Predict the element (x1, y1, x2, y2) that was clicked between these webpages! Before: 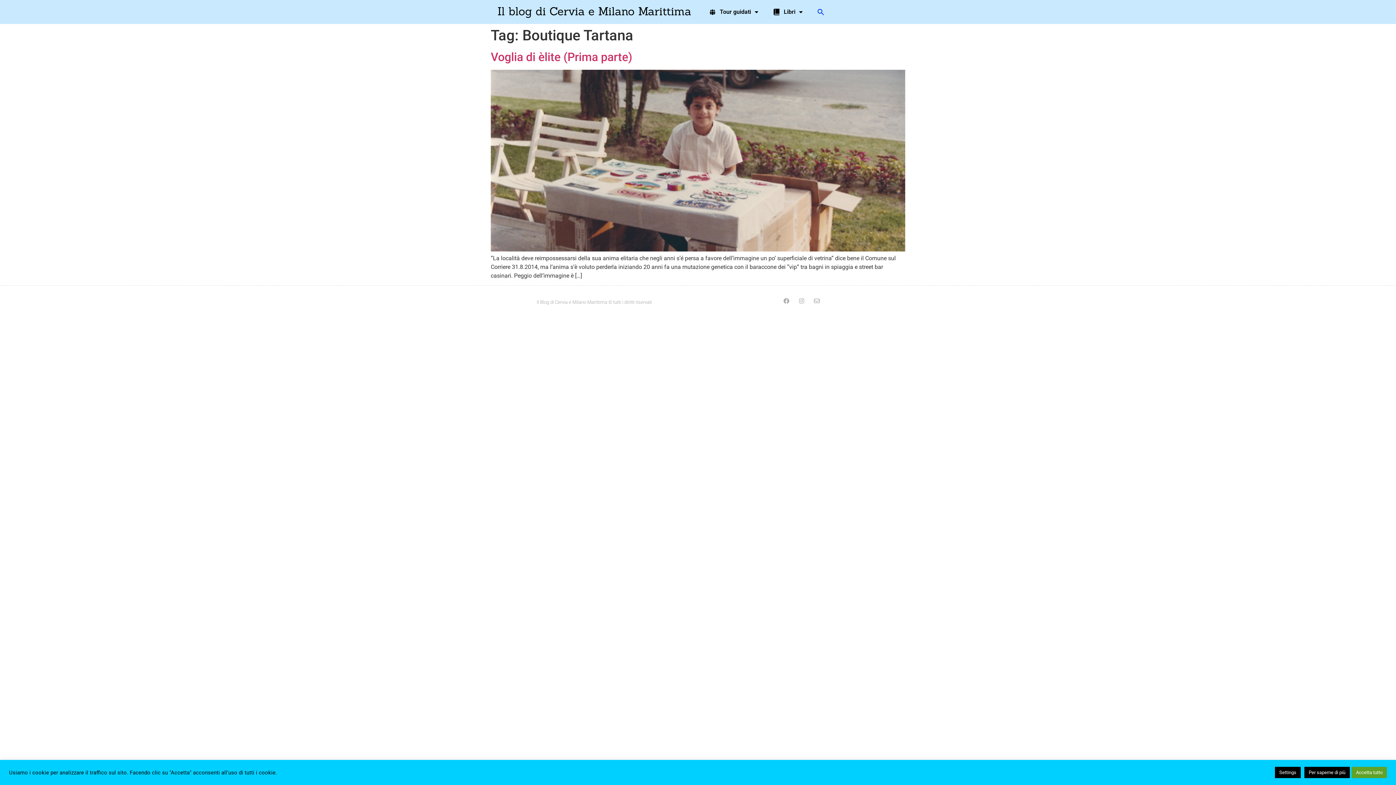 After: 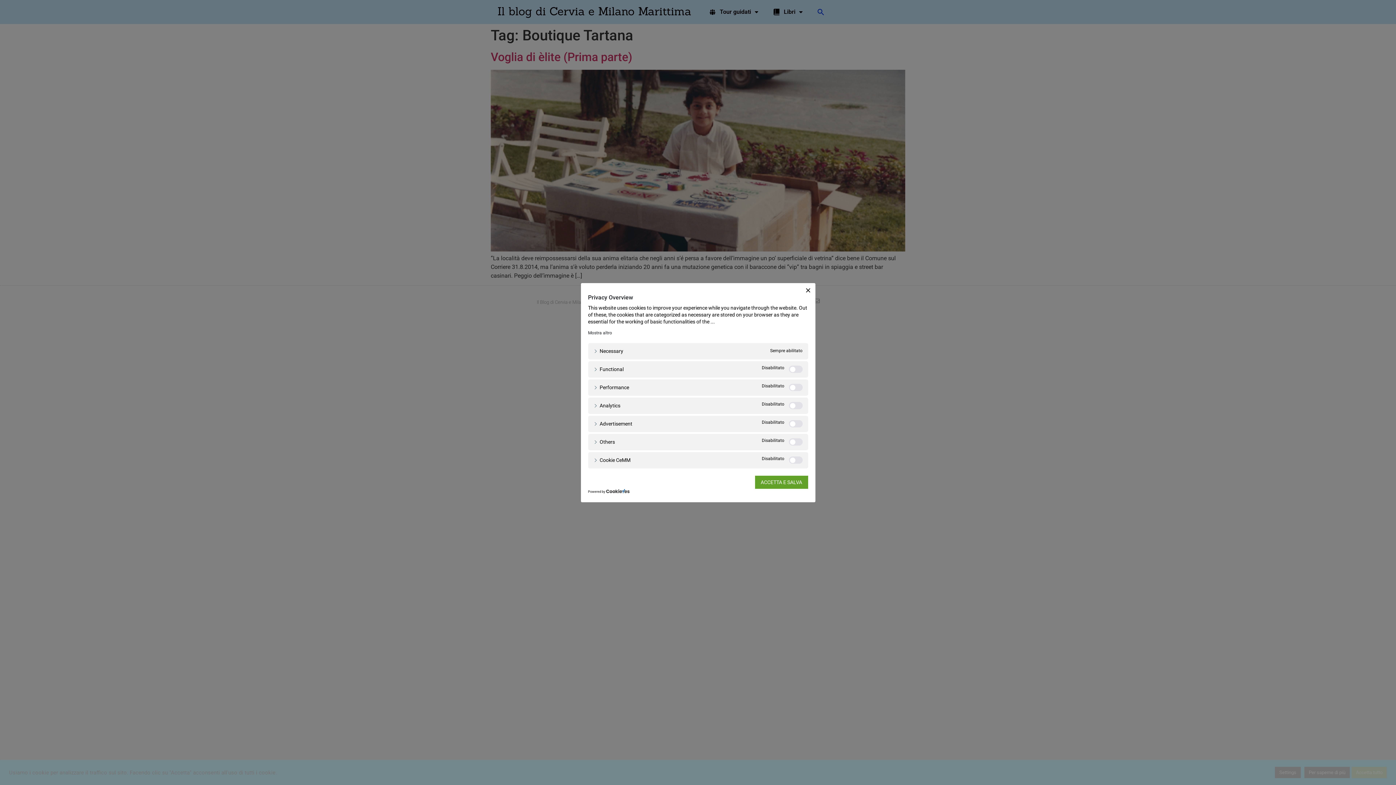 Action: bbox: (1275, 767, 1301, 778) label: Settings